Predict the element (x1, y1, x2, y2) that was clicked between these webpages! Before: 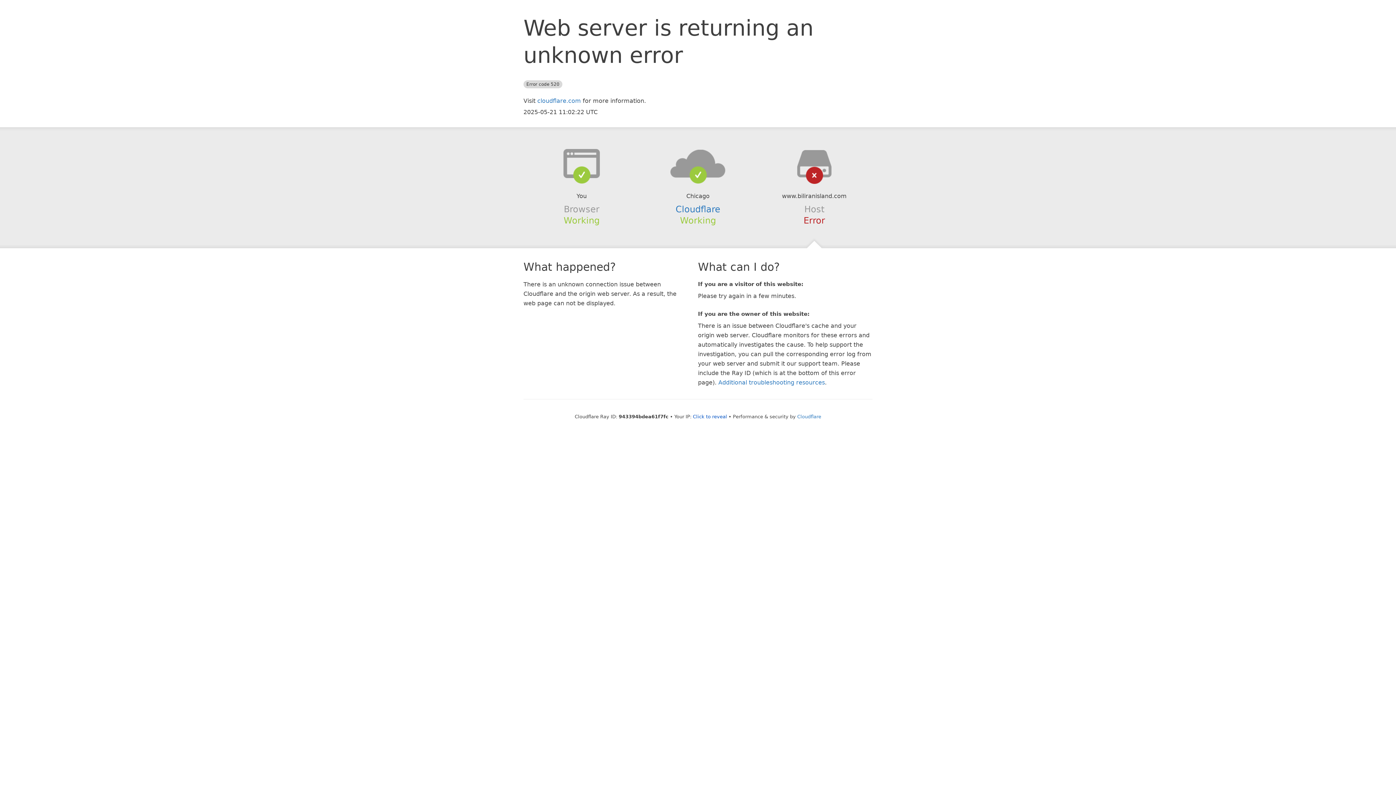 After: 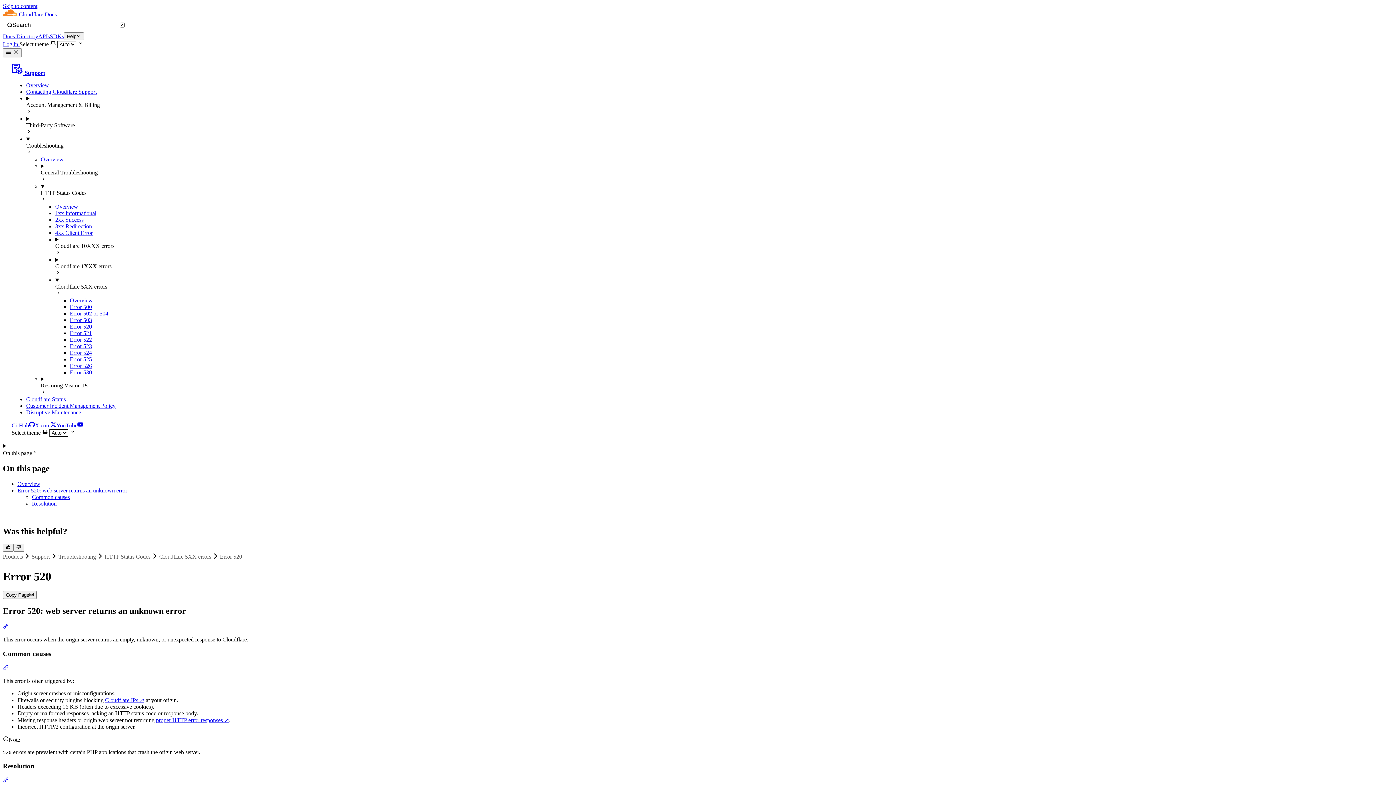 Action: bbox: (718, 379, 825, 386) label: Additional troubleshooting resources